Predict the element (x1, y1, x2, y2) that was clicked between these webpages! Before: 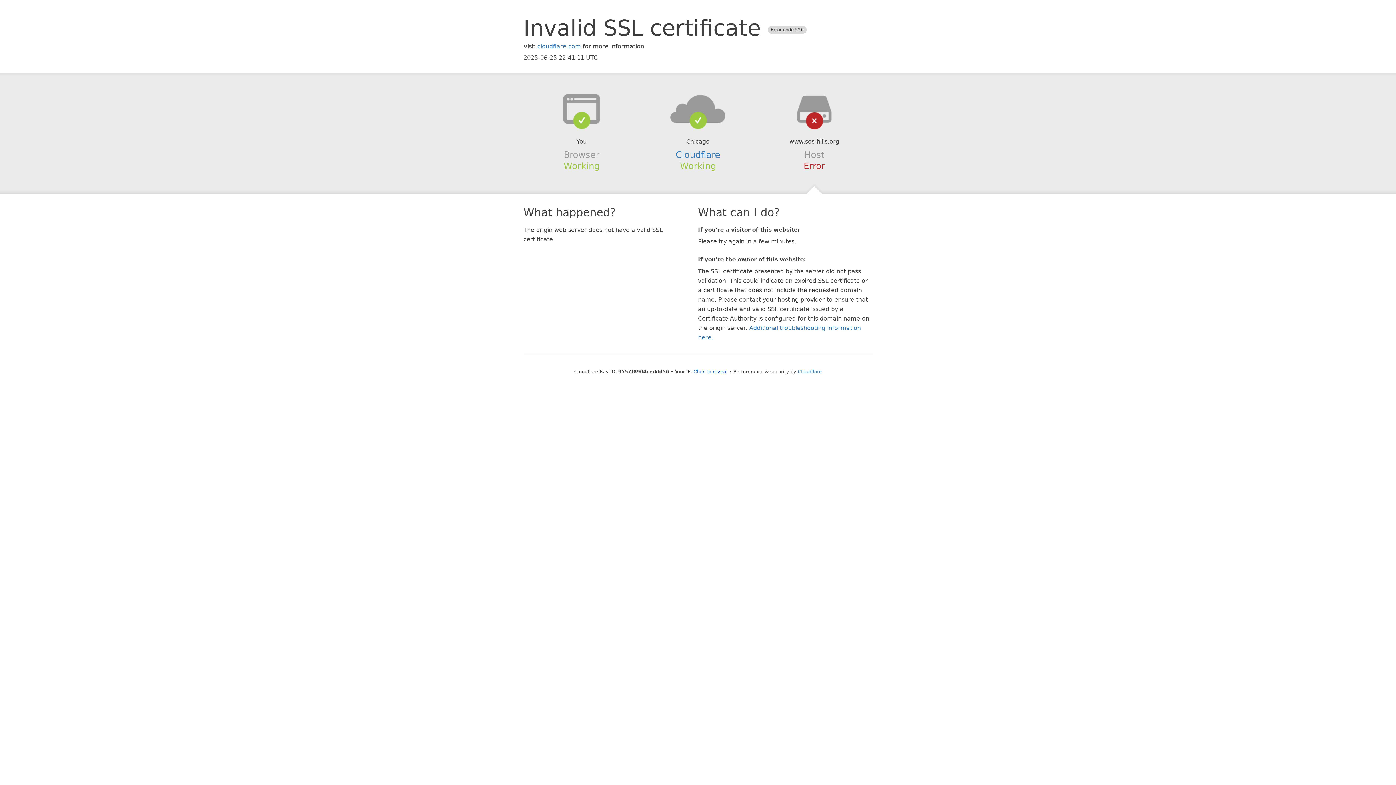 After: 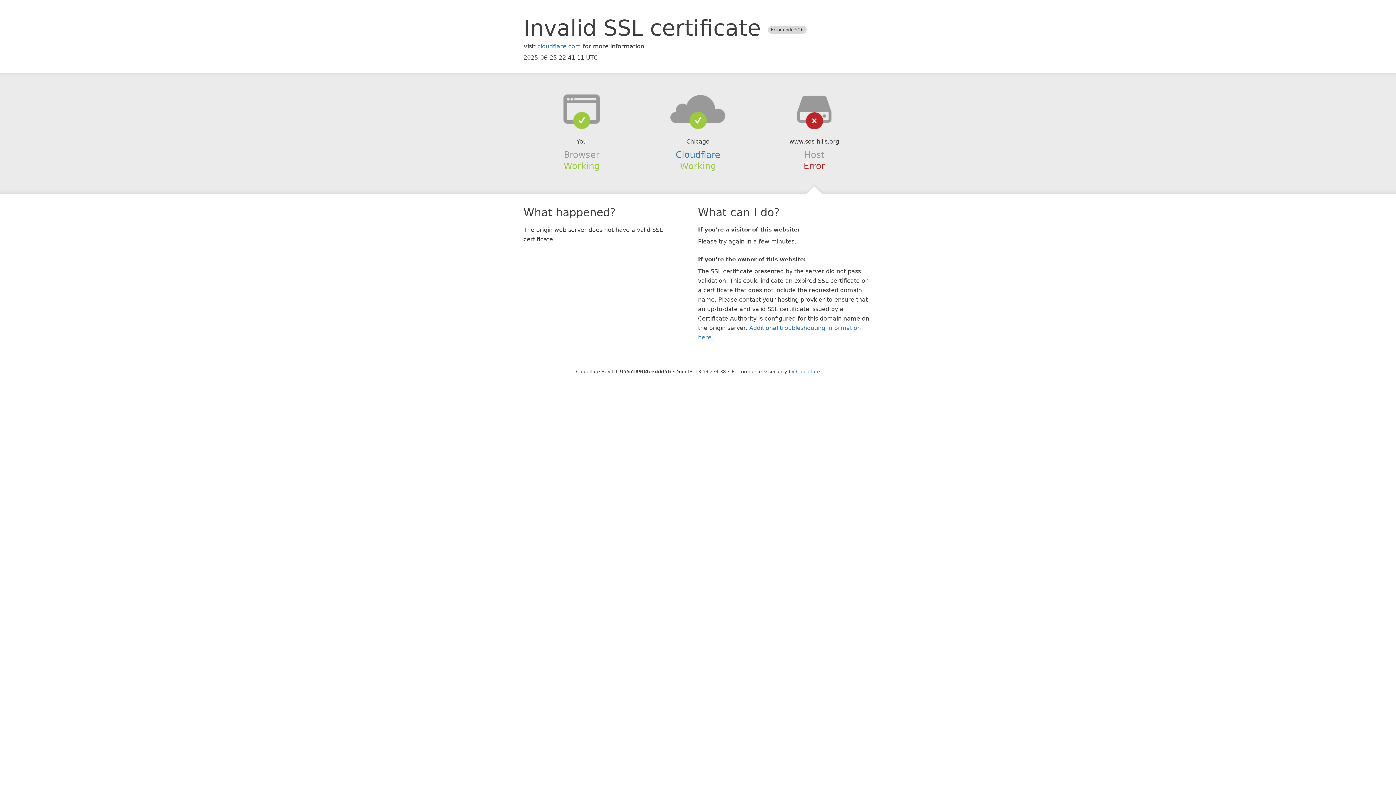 Action: bbox: (693, 368, 727, 374) label: Click to reveal